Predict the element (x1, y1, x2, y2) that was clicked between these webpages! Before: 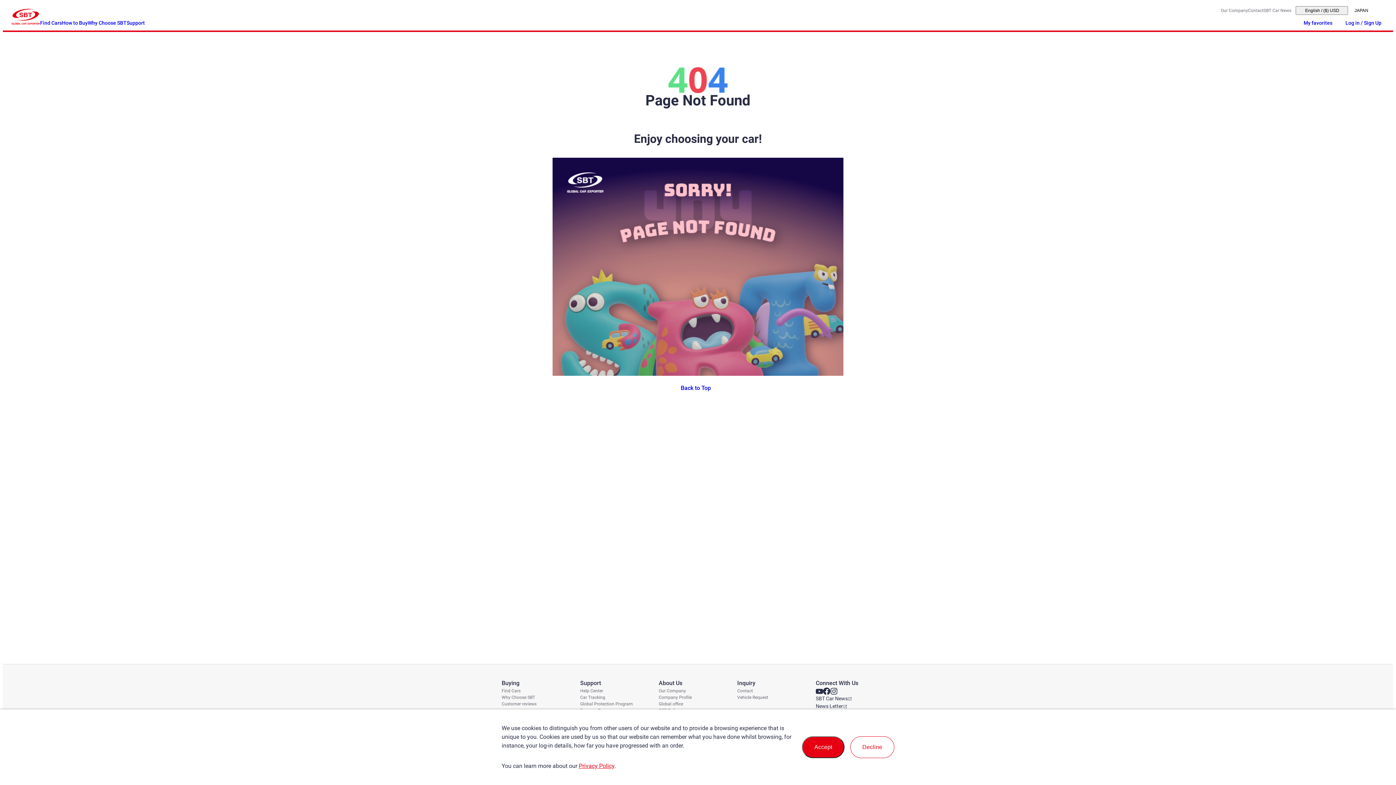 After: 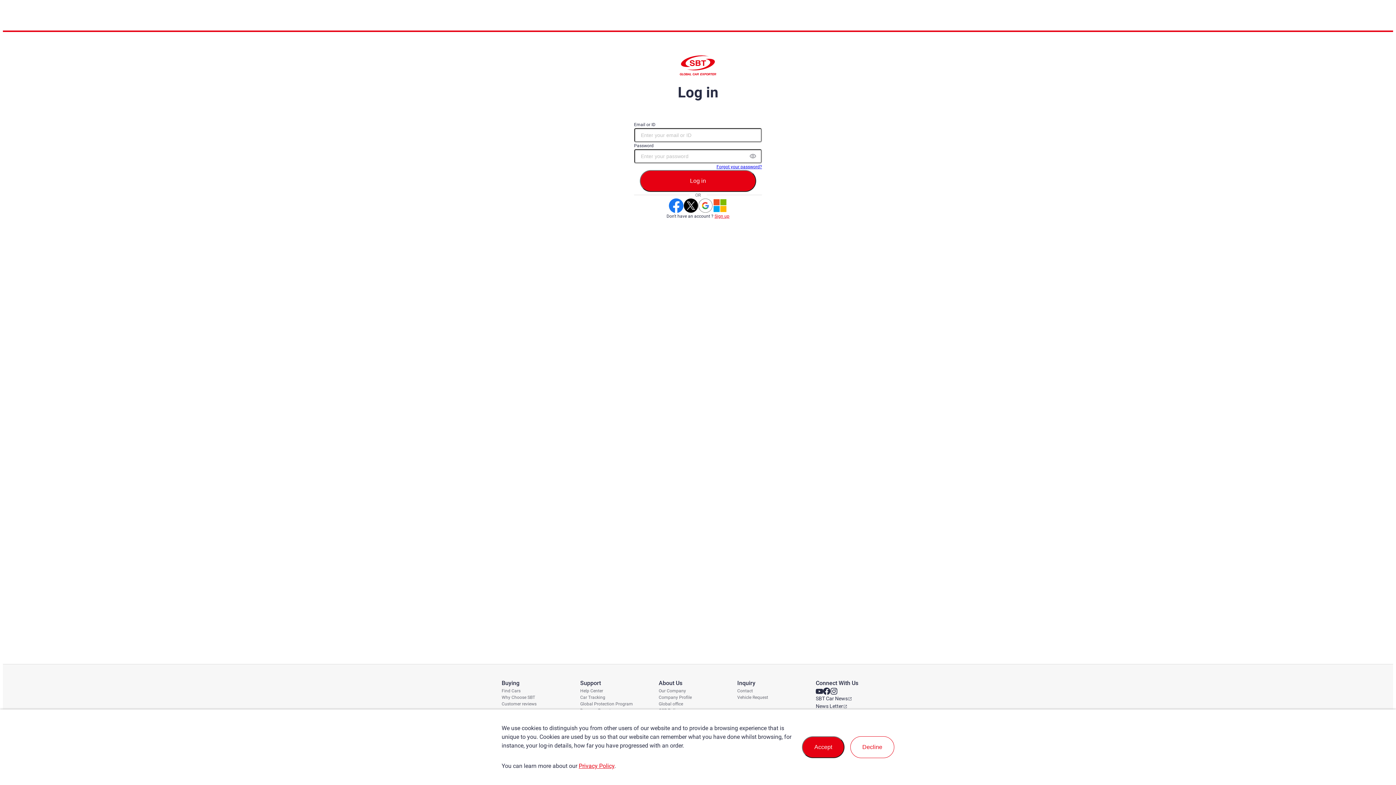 Action: label: Log in / Sign Up bbox: (1335, 16, 1384, 28)